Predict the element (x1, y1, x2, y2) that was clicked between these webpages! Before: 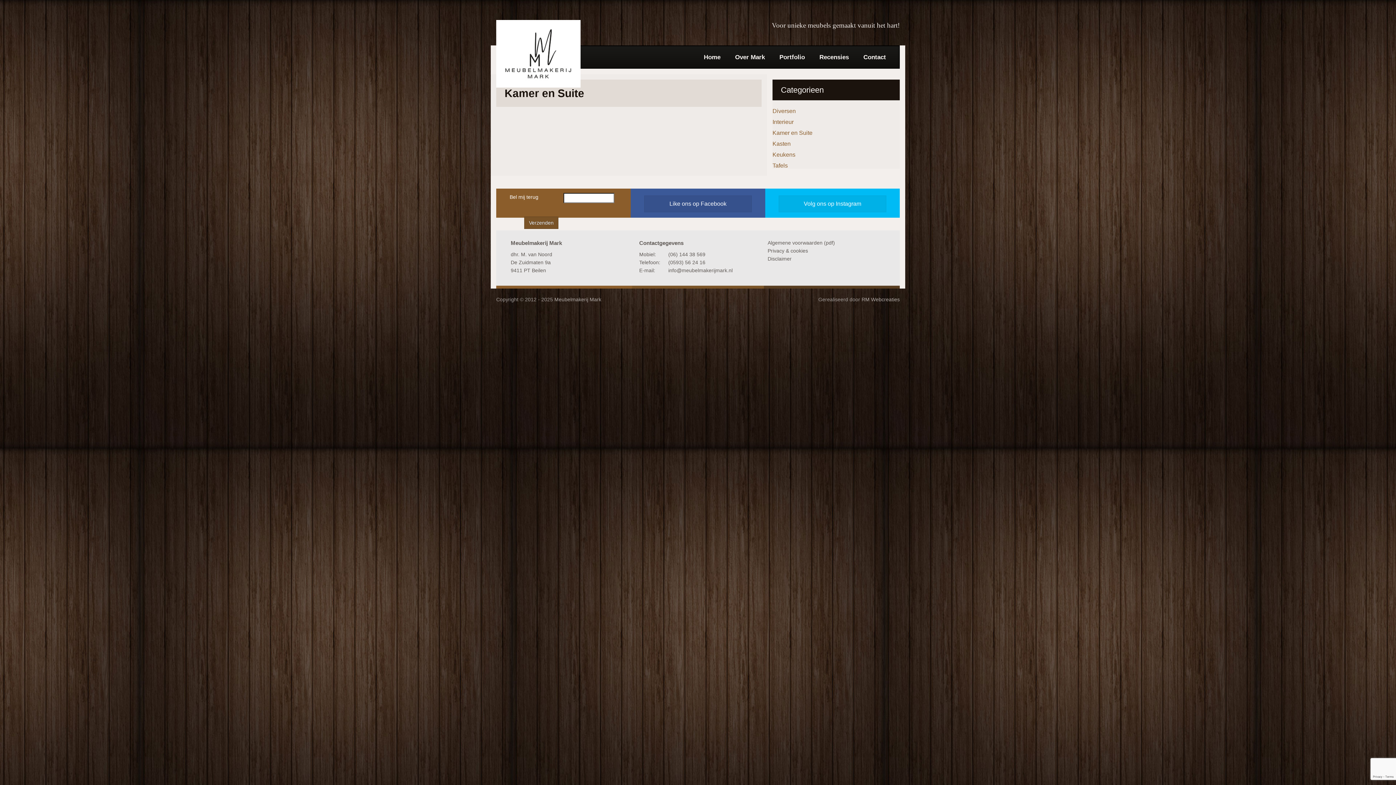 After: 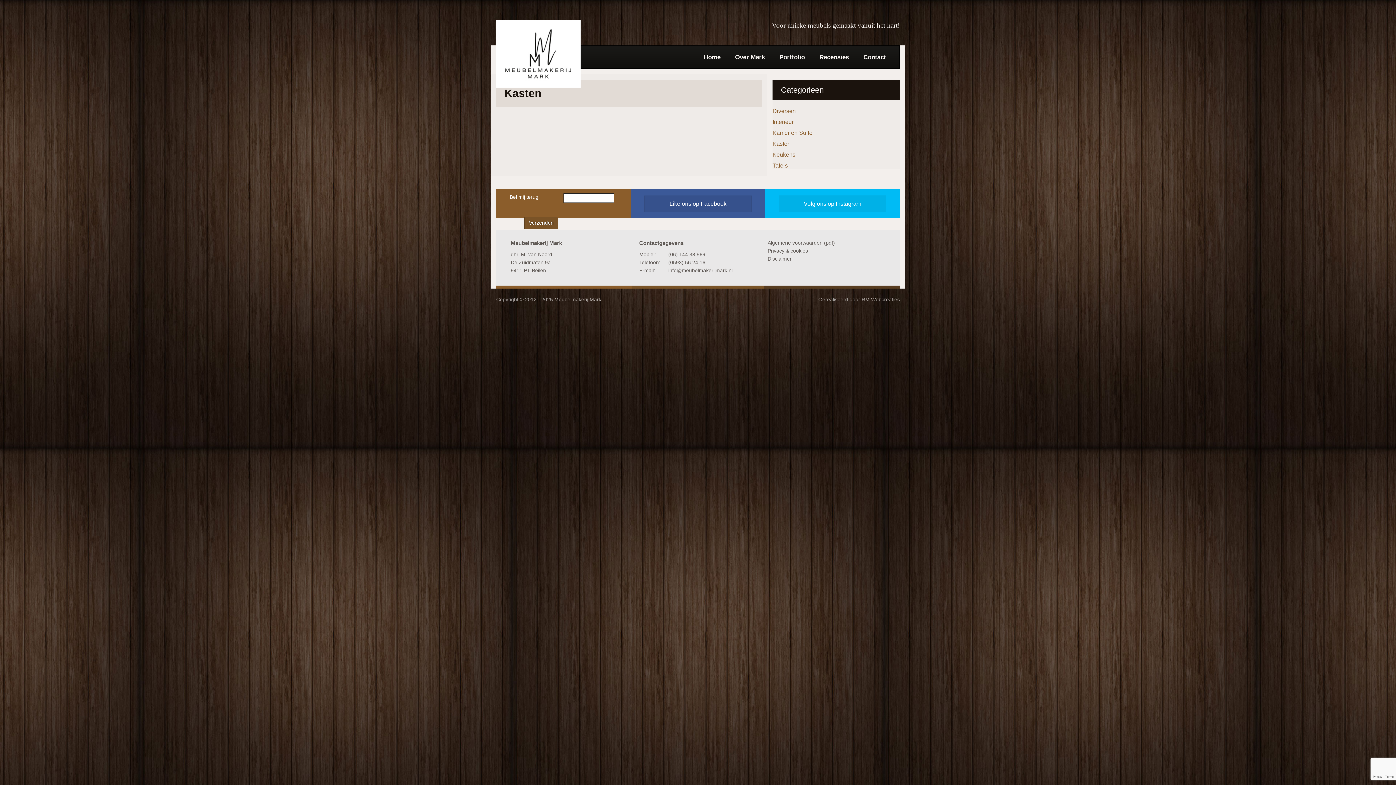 Action: label: Kasten bbox: (772, 139, 900, 148)